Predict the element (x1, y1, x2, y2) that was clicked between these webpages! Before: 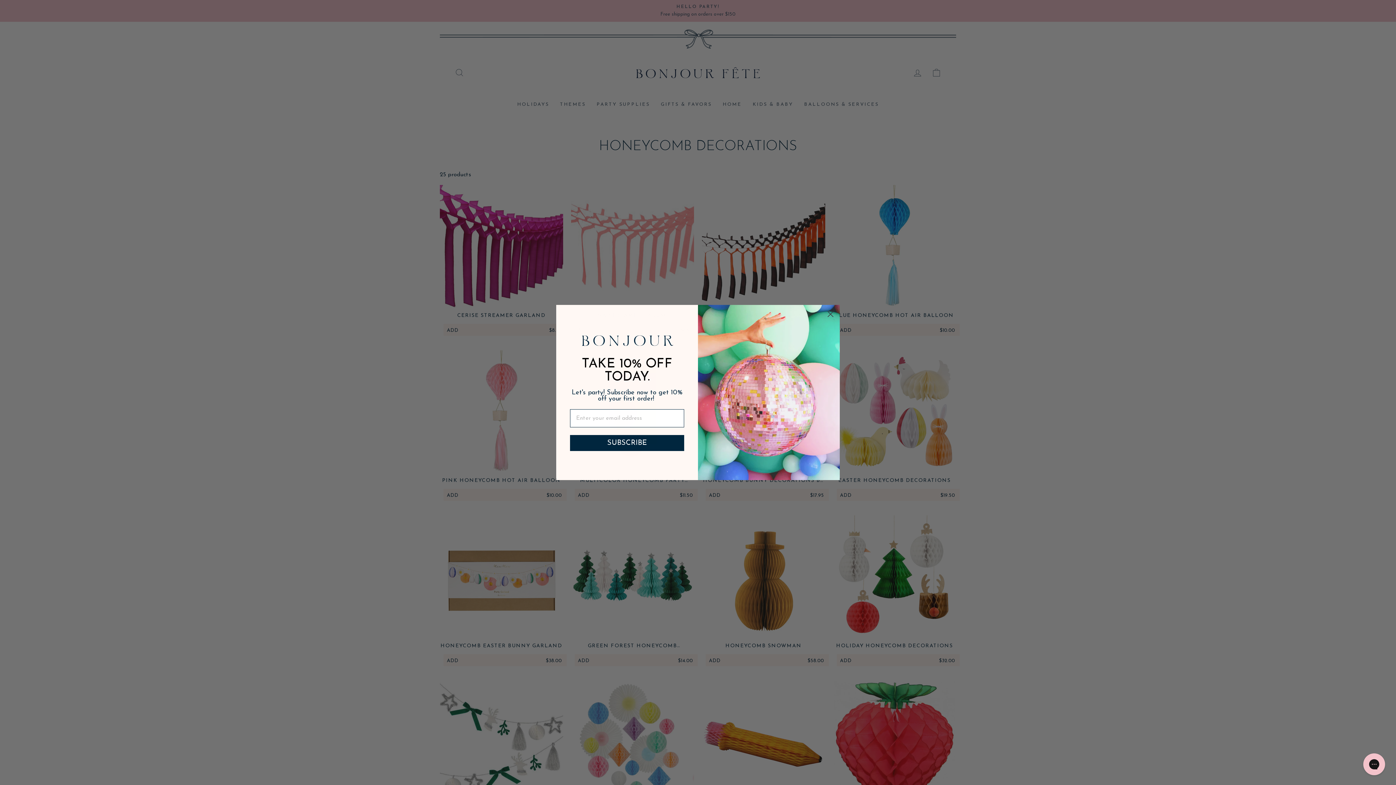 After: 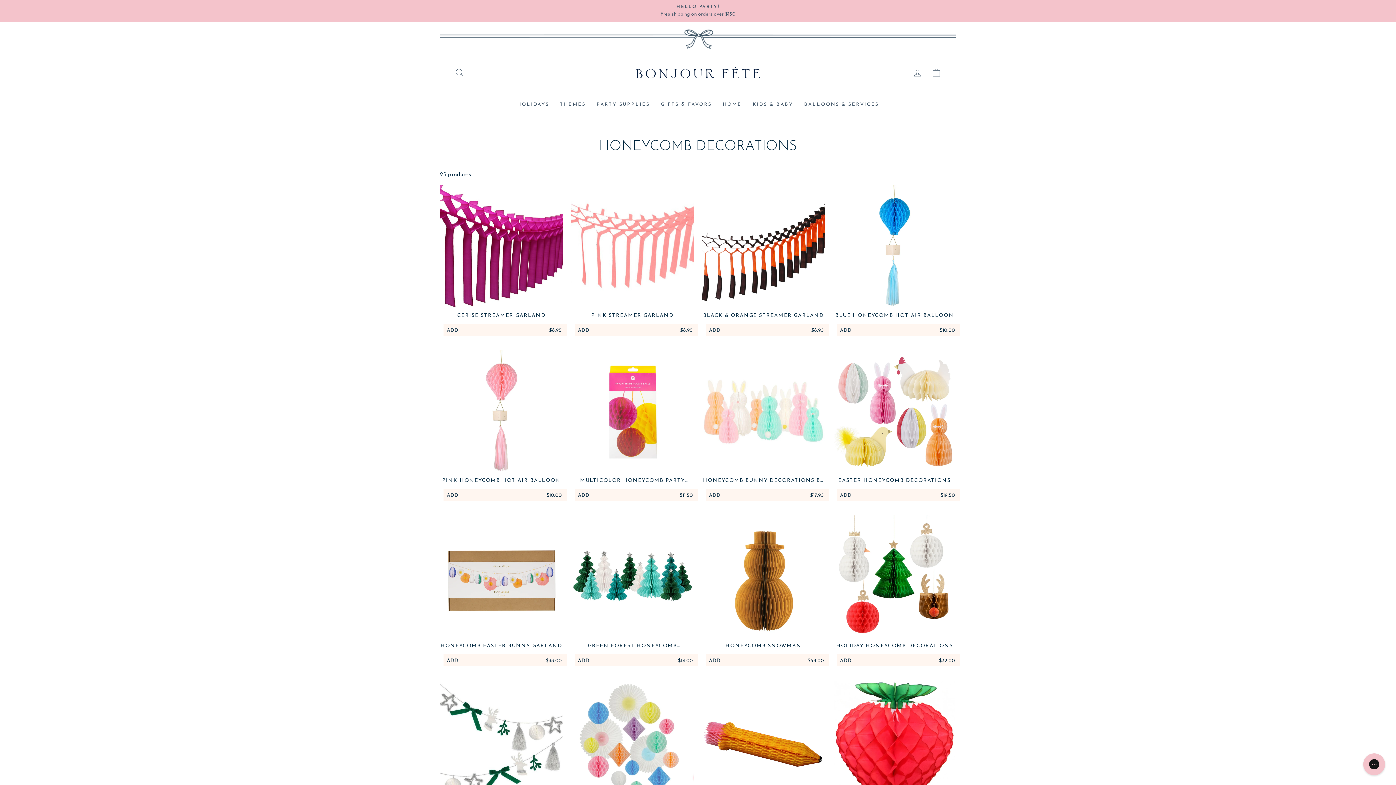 Action: label: Close dialog bbox: (824, 308, 837, 320)